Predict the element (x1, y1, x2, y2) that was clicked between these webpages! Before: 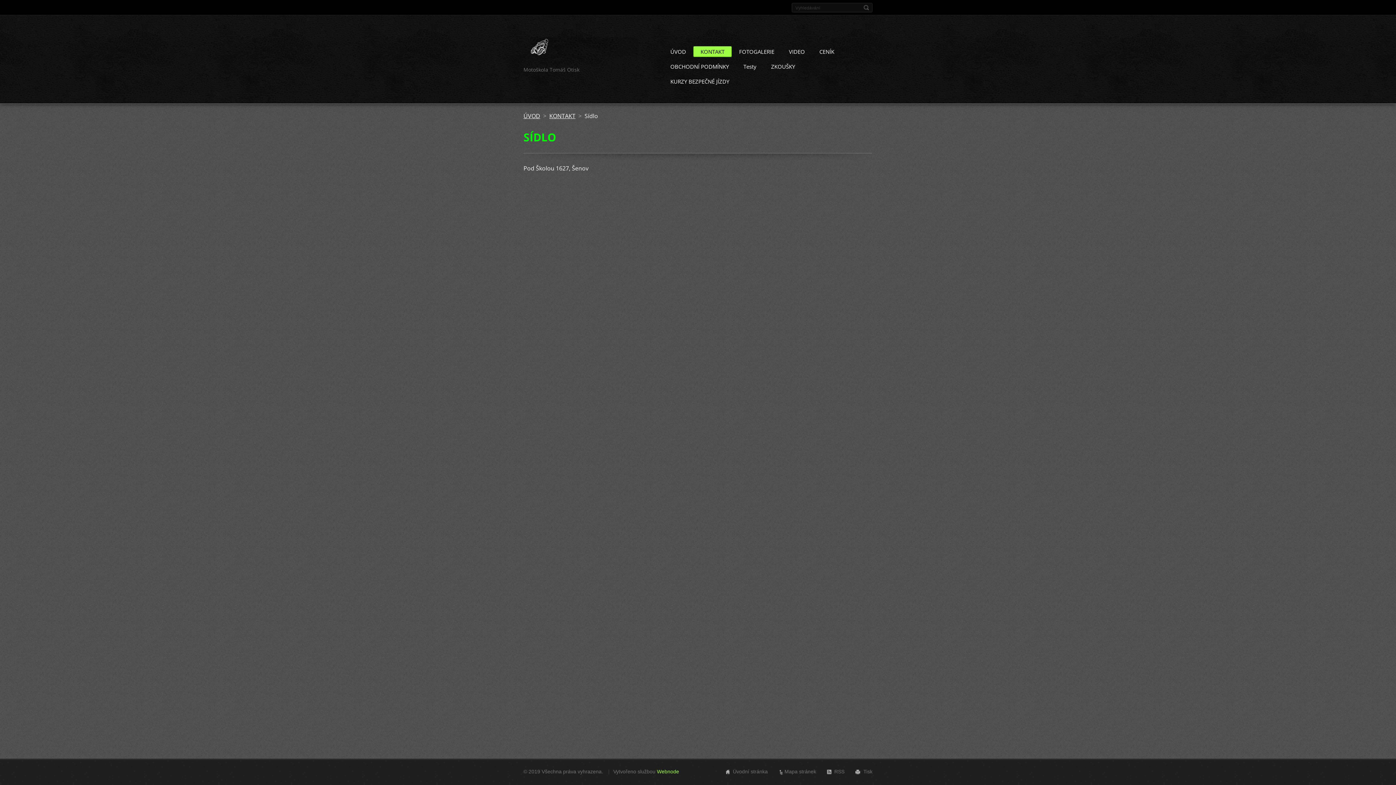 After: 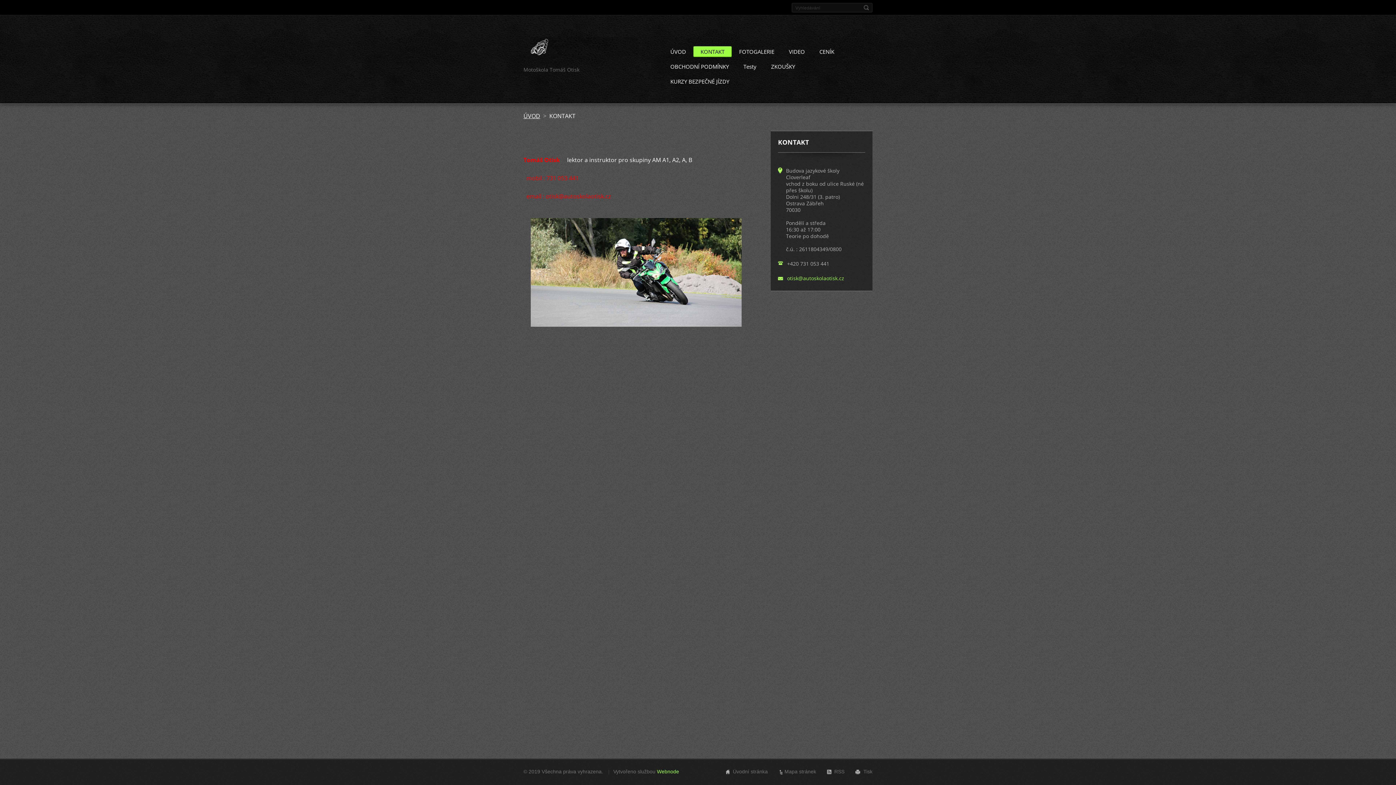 Action: bbox: (693, 46, 732, 59) label: KONTAKT